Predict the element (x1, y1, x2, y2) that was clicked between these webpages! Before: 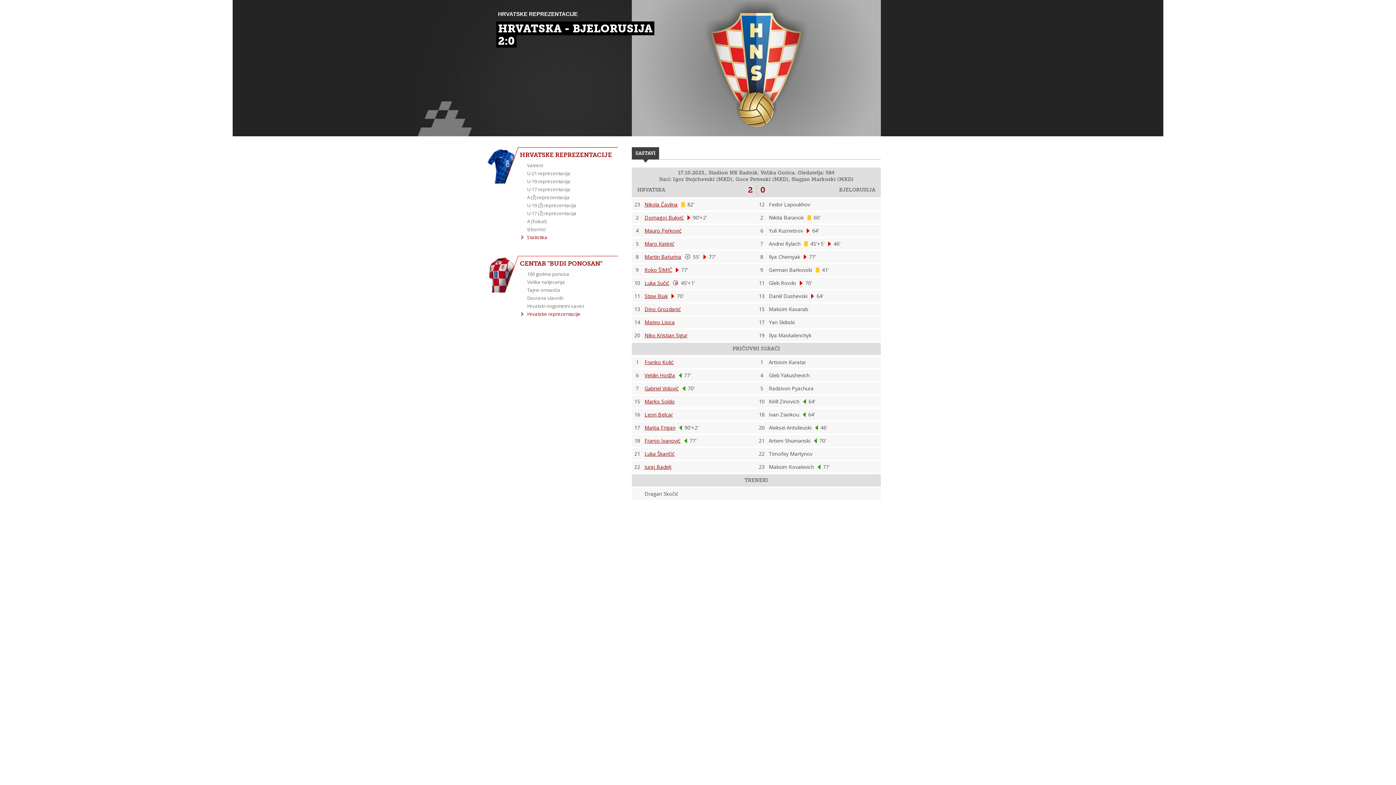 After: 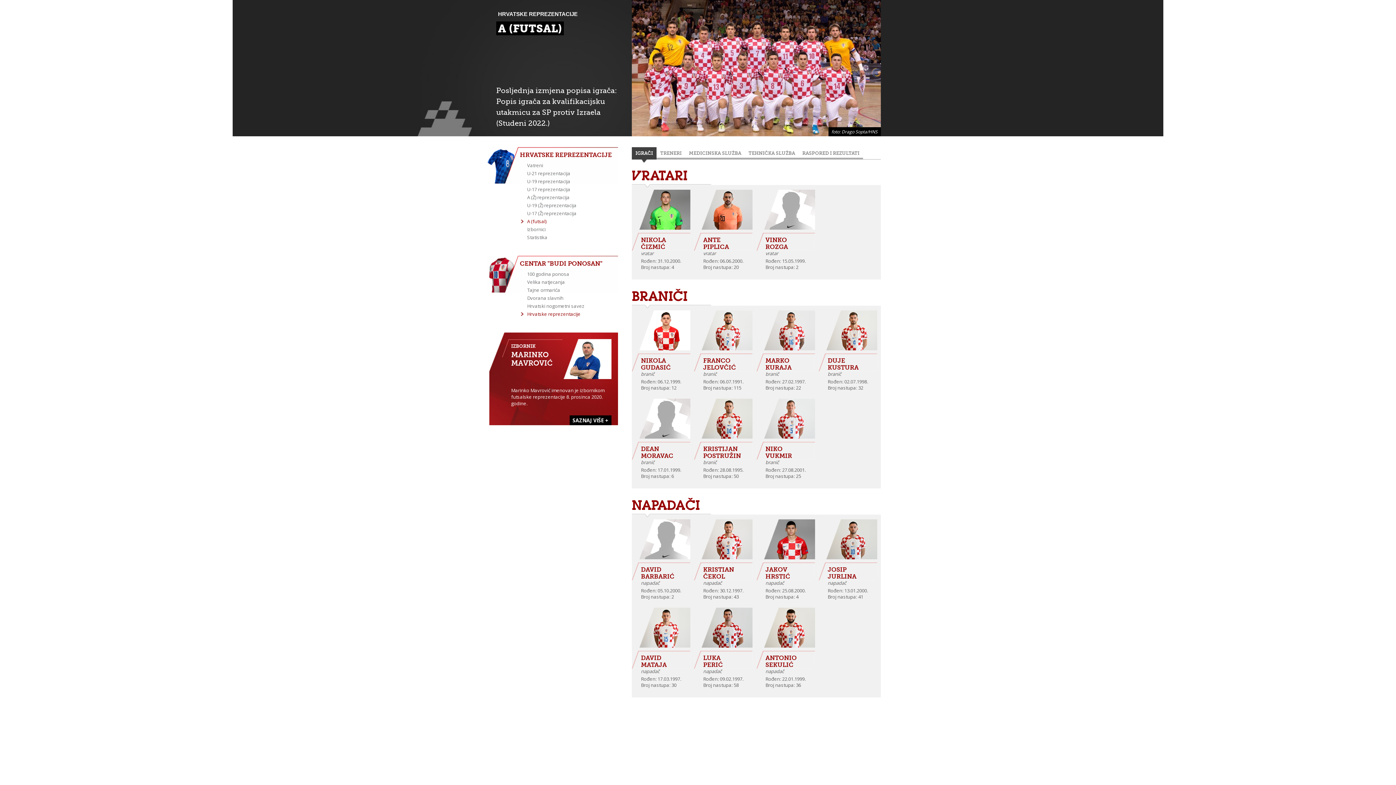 Action: label: A (futsal) bbox: (527, 218, 546, 224)